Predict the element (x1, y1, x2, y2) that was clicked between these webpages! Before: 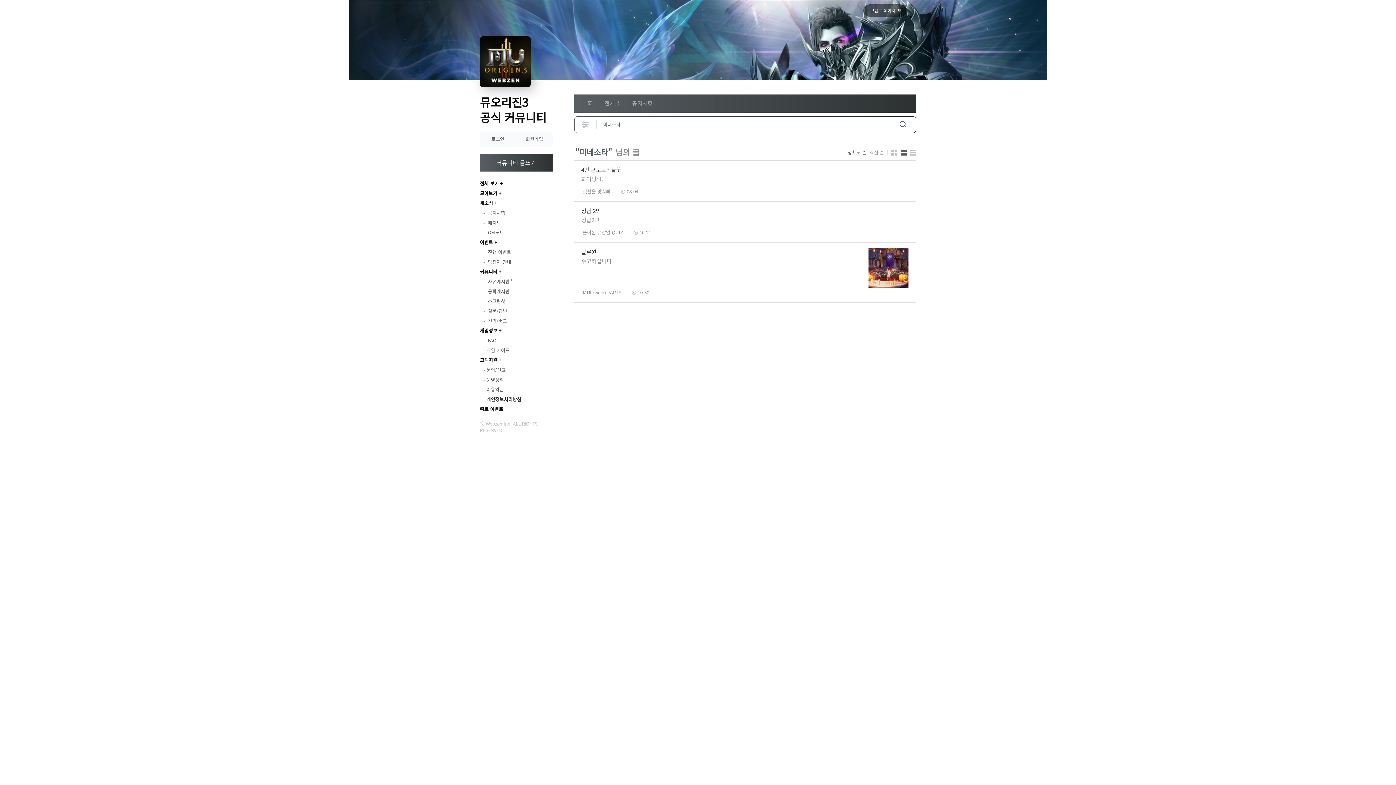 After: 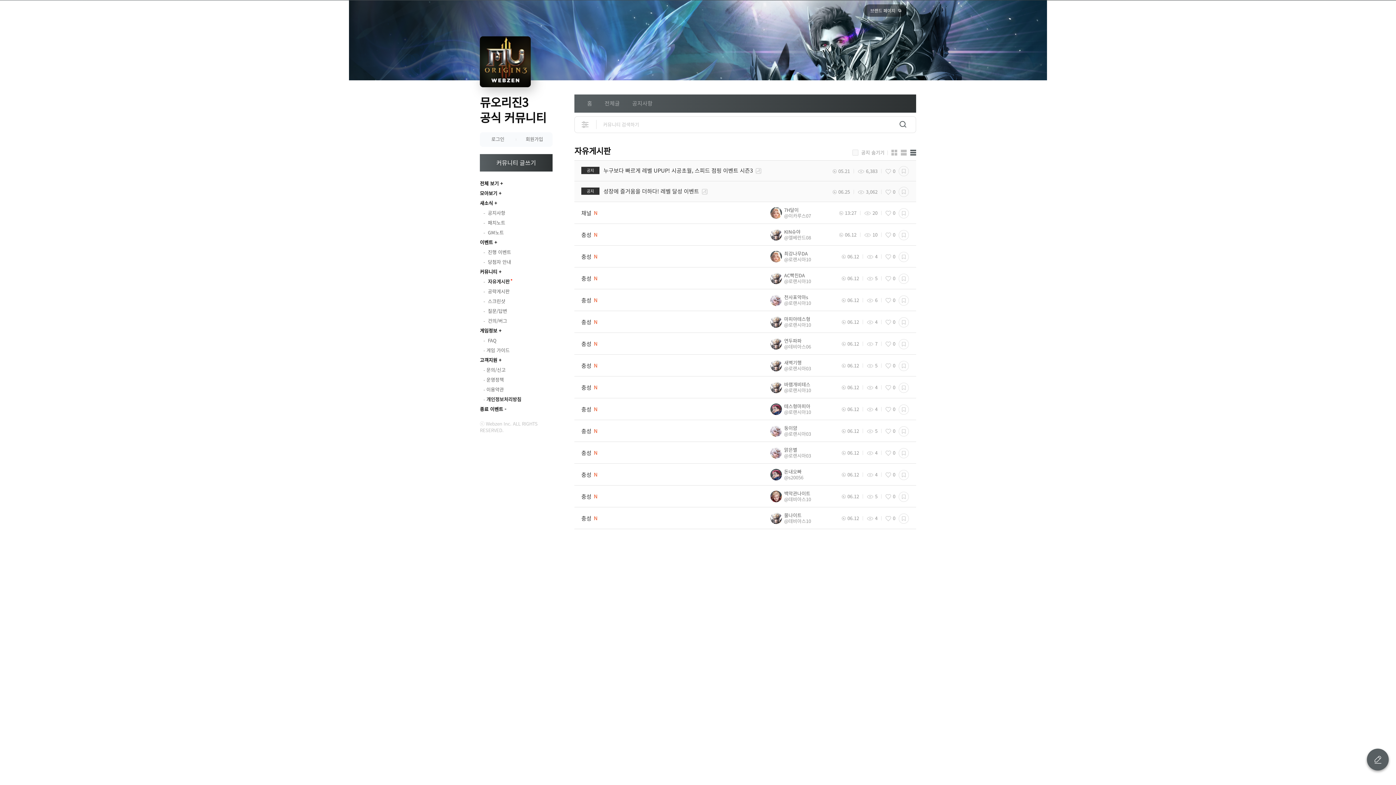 Action: bbox: (483, 277, 552, 286) label:  자유게시판새글